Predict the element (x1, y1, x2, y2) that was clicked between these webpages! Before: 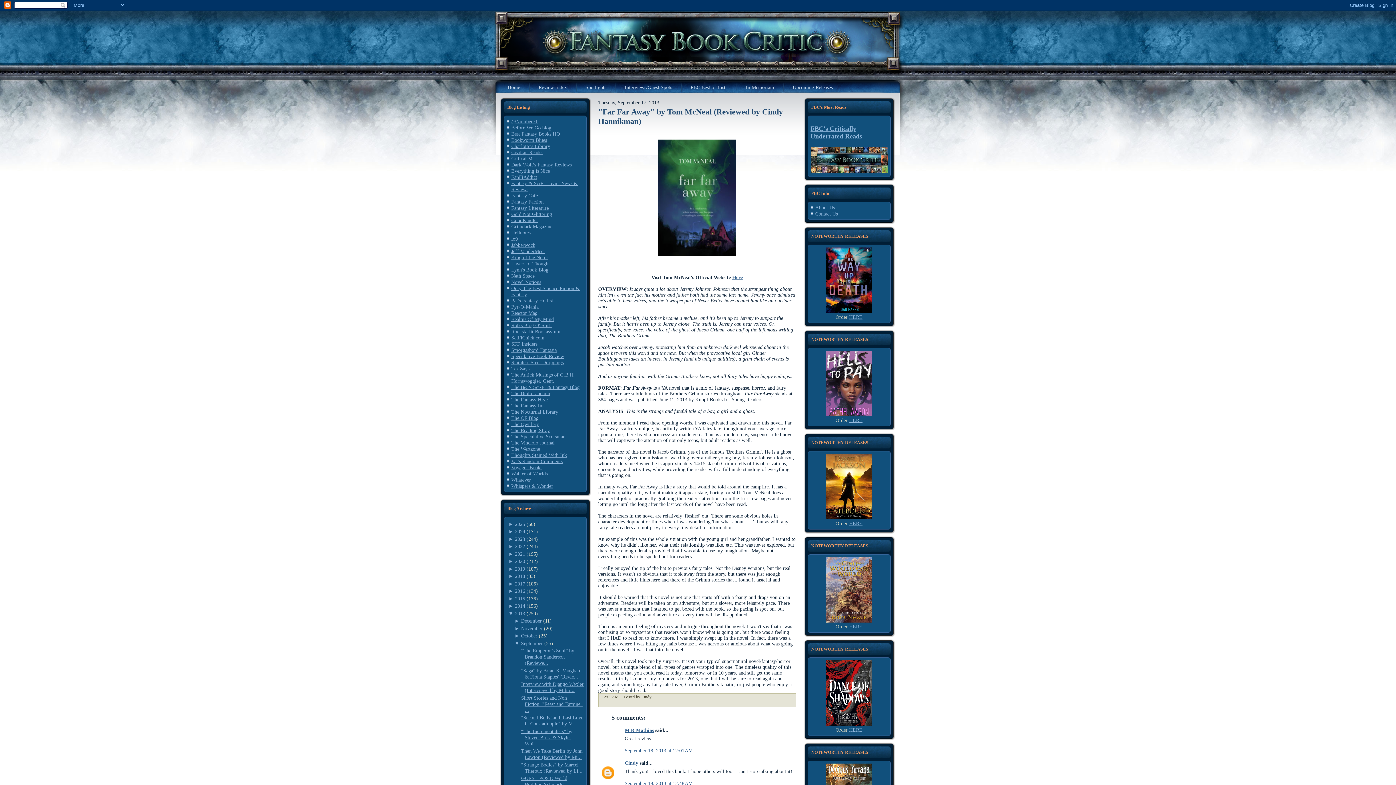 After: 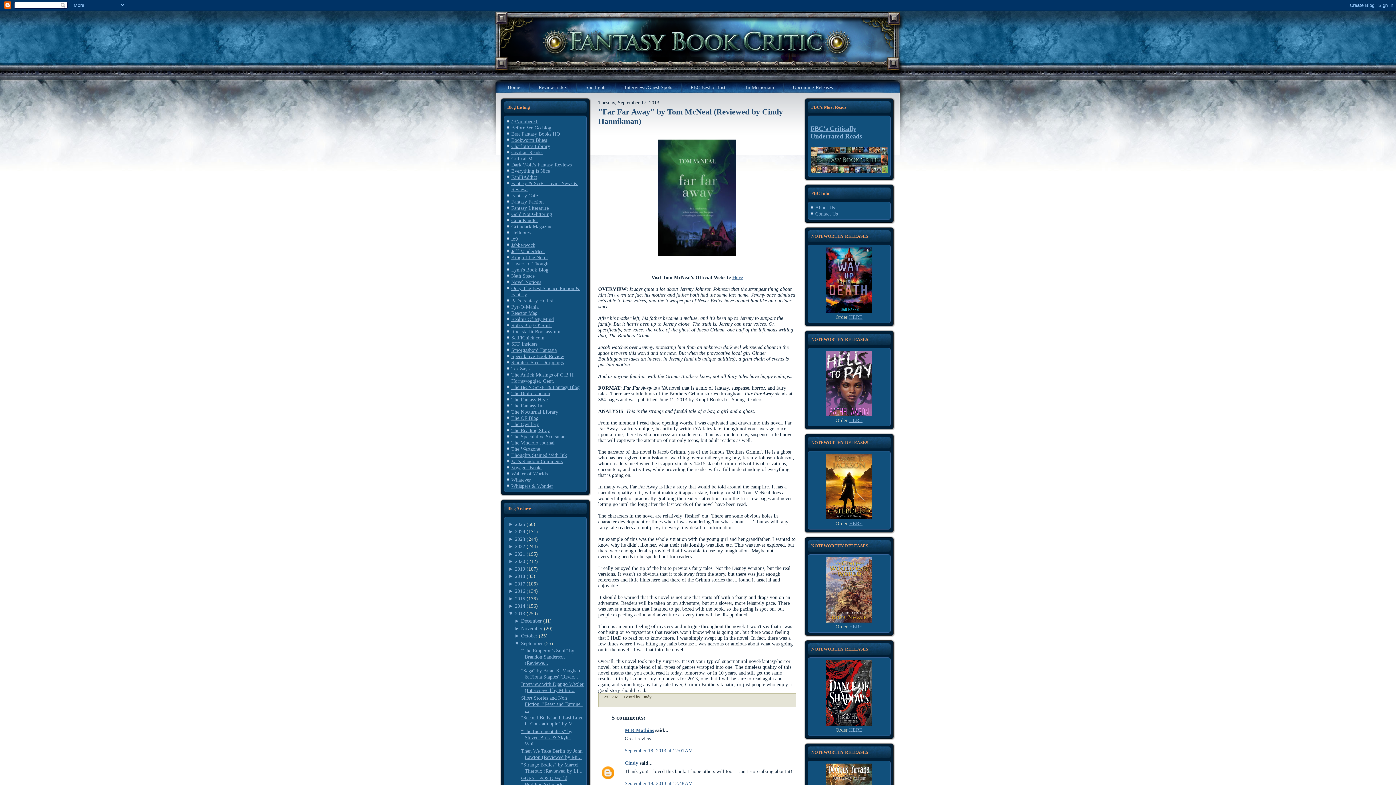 Action: label: ►  bbox: (508, 603, 515, 609)